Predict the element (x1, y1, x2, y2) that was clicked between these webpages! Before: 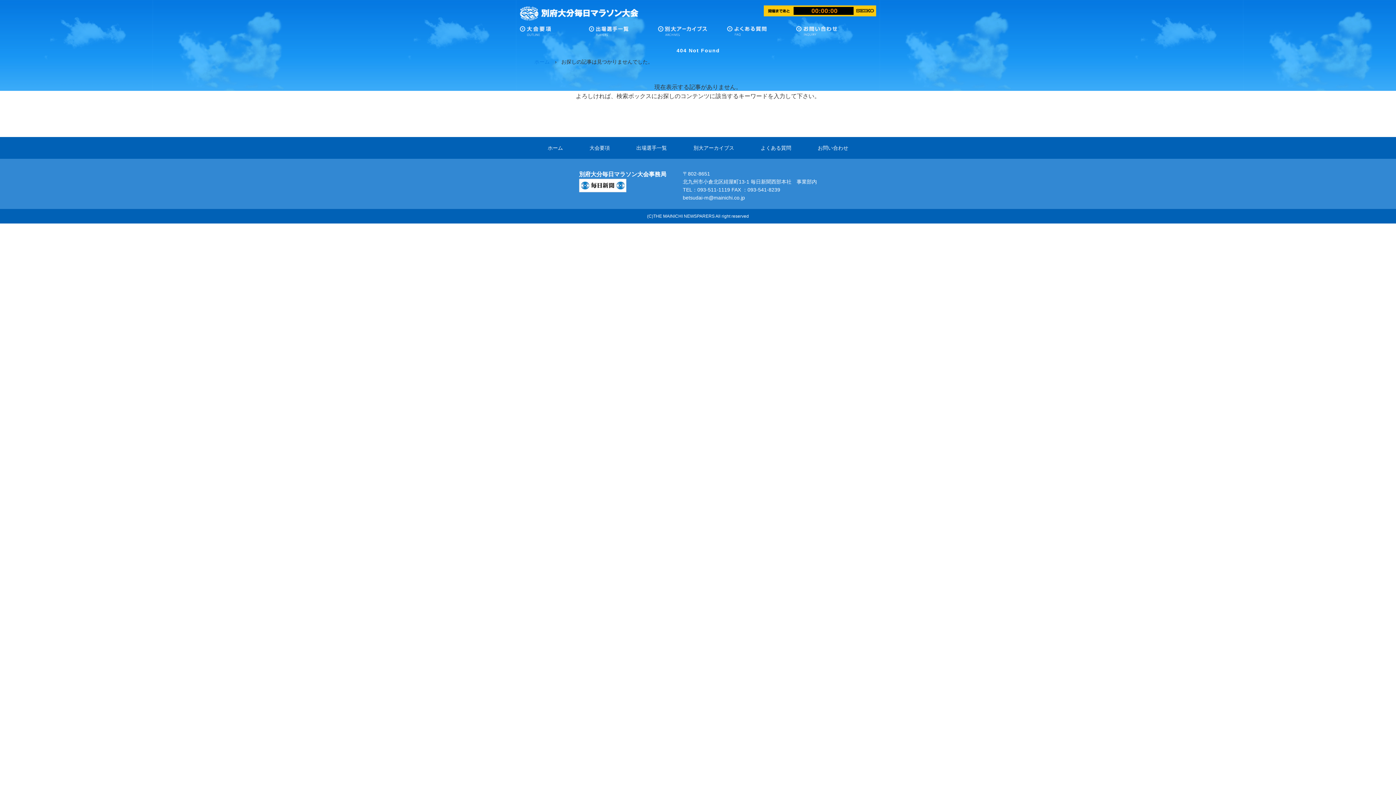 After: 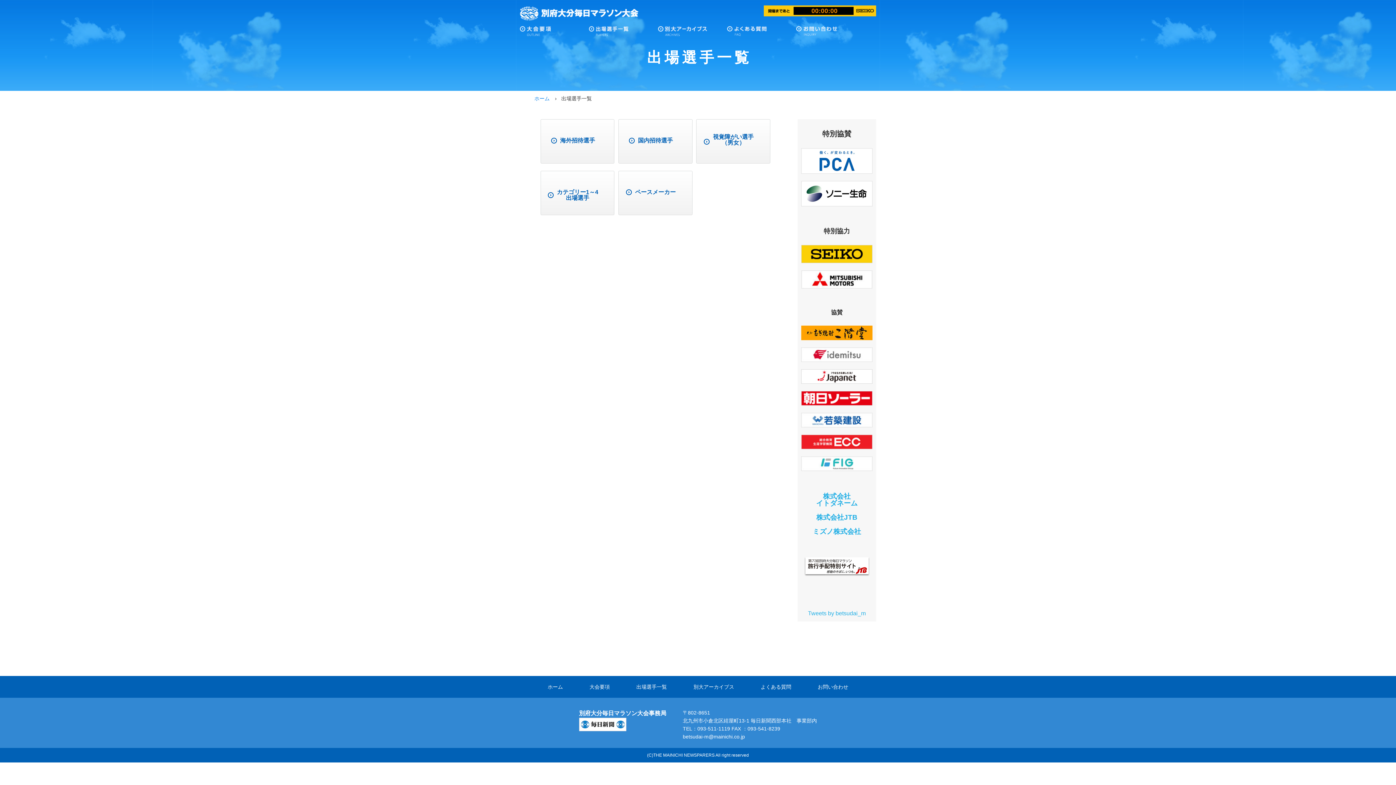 Action: bbox: (636, 145, 667, 150) label: 出場選手一覧